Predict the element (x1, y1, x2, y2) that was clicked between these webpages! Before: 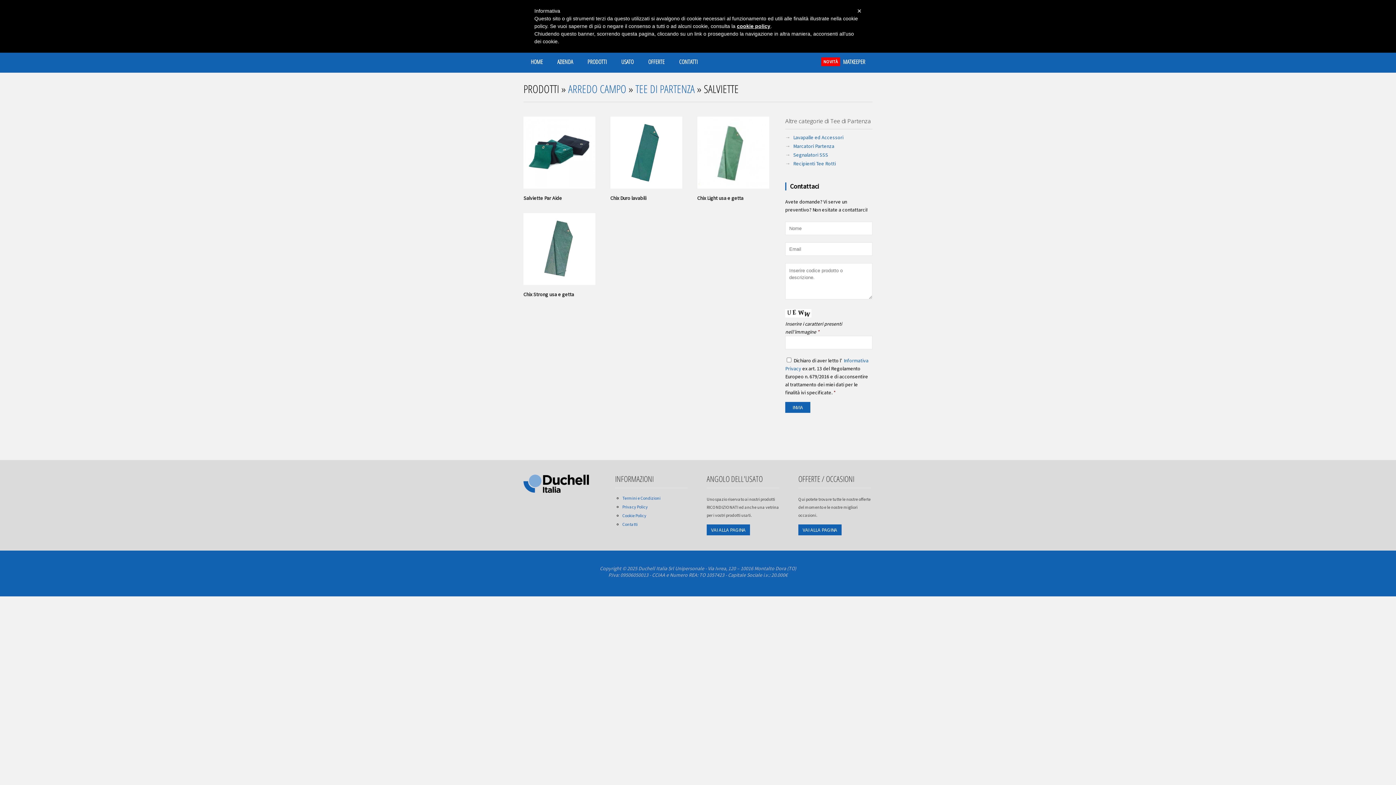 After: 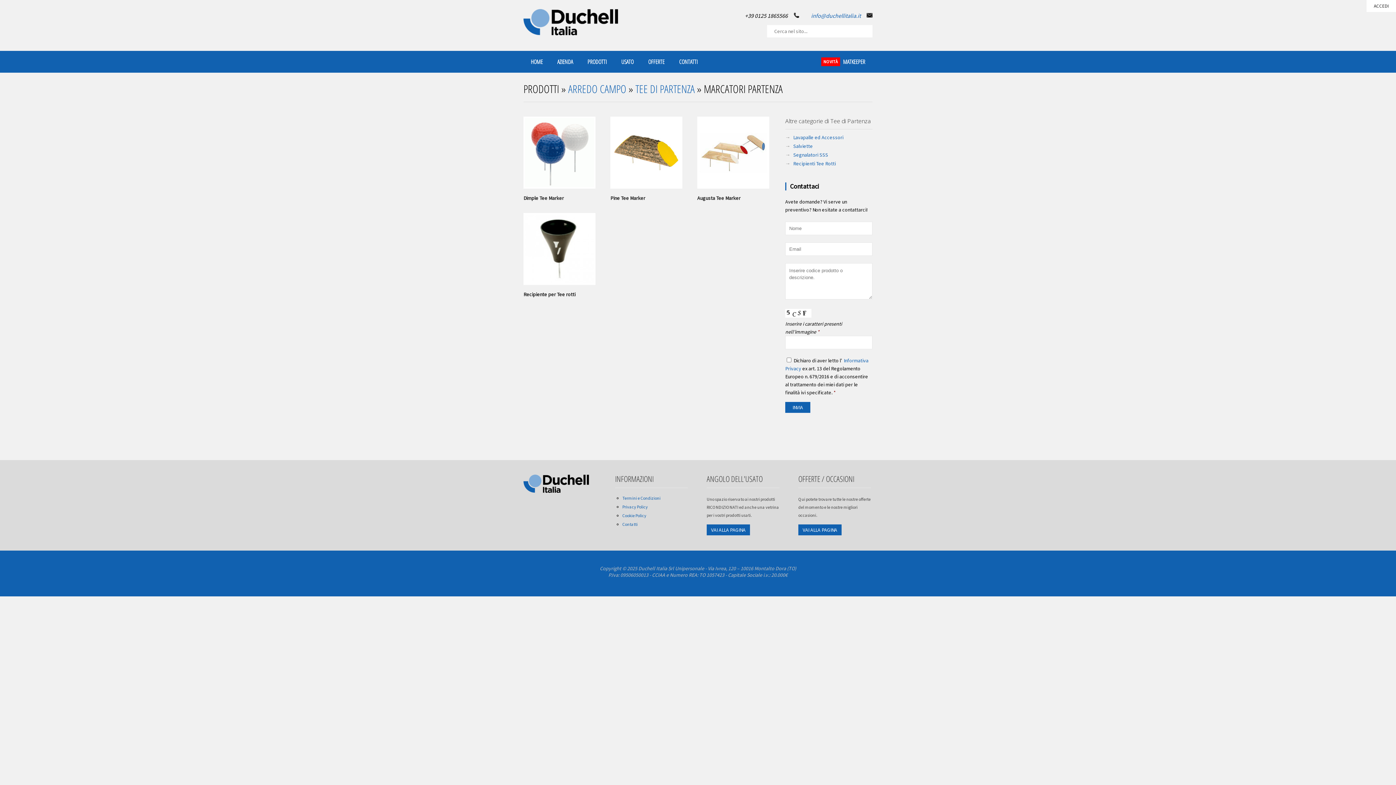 Action: bbox: (791, 142, 834, 149) label: Marcatori Partenza